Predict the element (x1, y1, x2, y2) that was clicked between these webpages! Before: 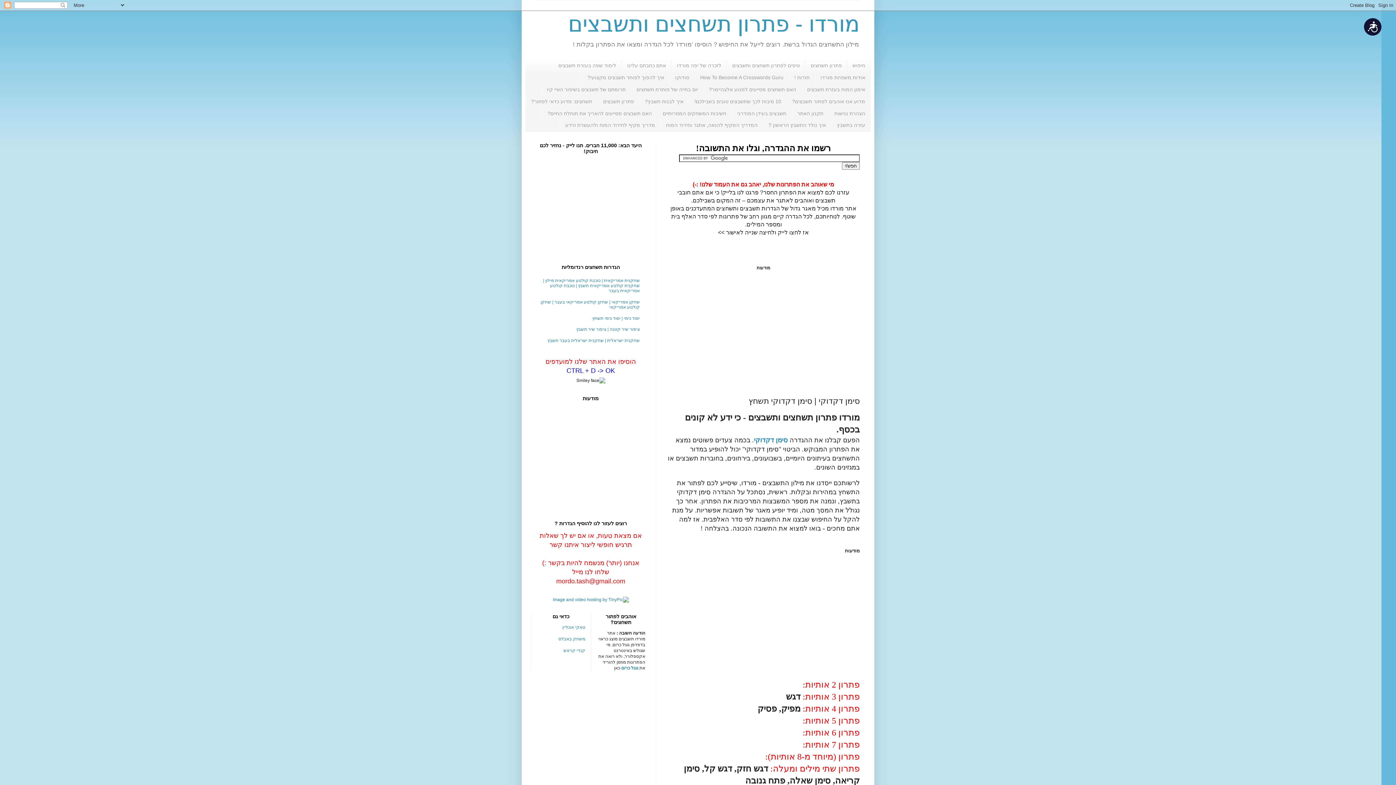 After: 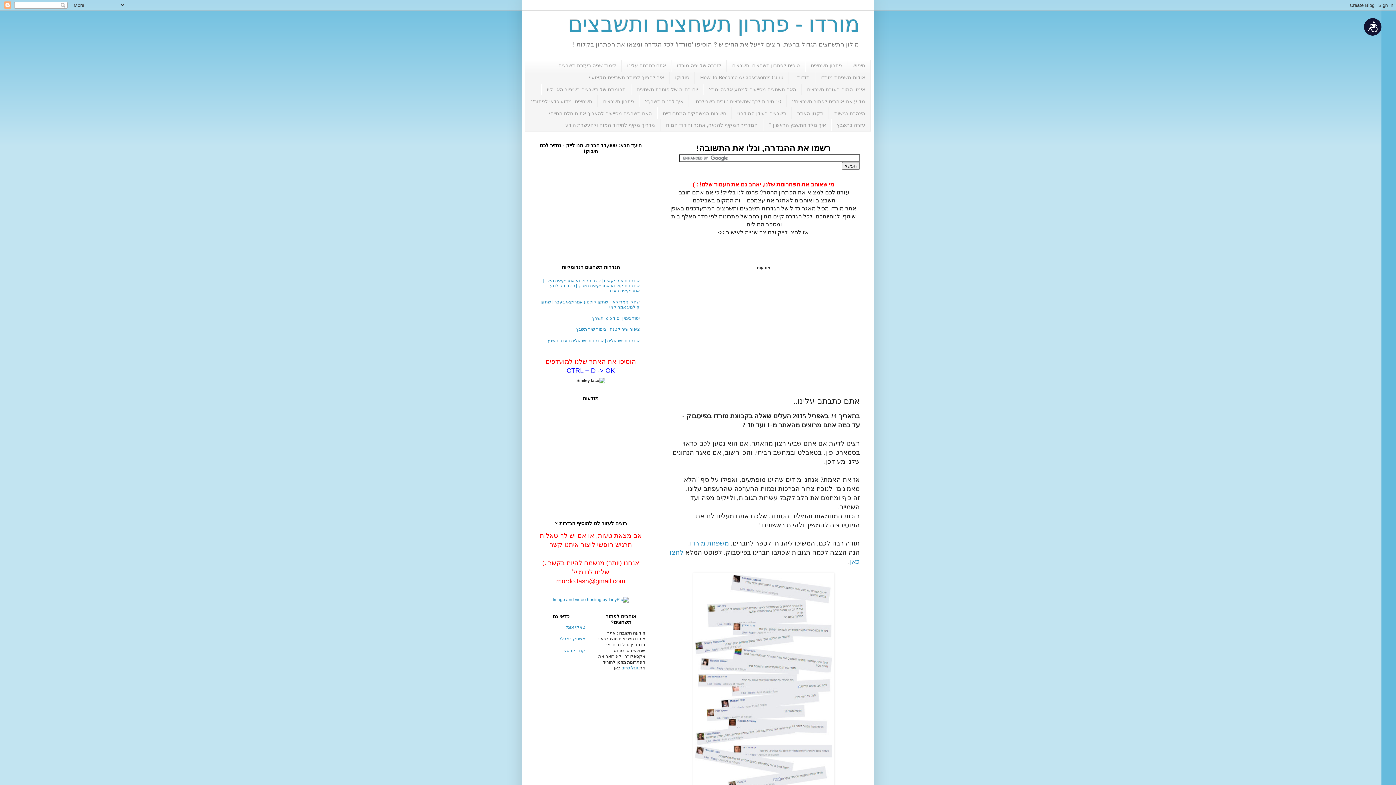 Action: bbox: (621, 59, 671, 71) label: אתם כתבתם עלינו